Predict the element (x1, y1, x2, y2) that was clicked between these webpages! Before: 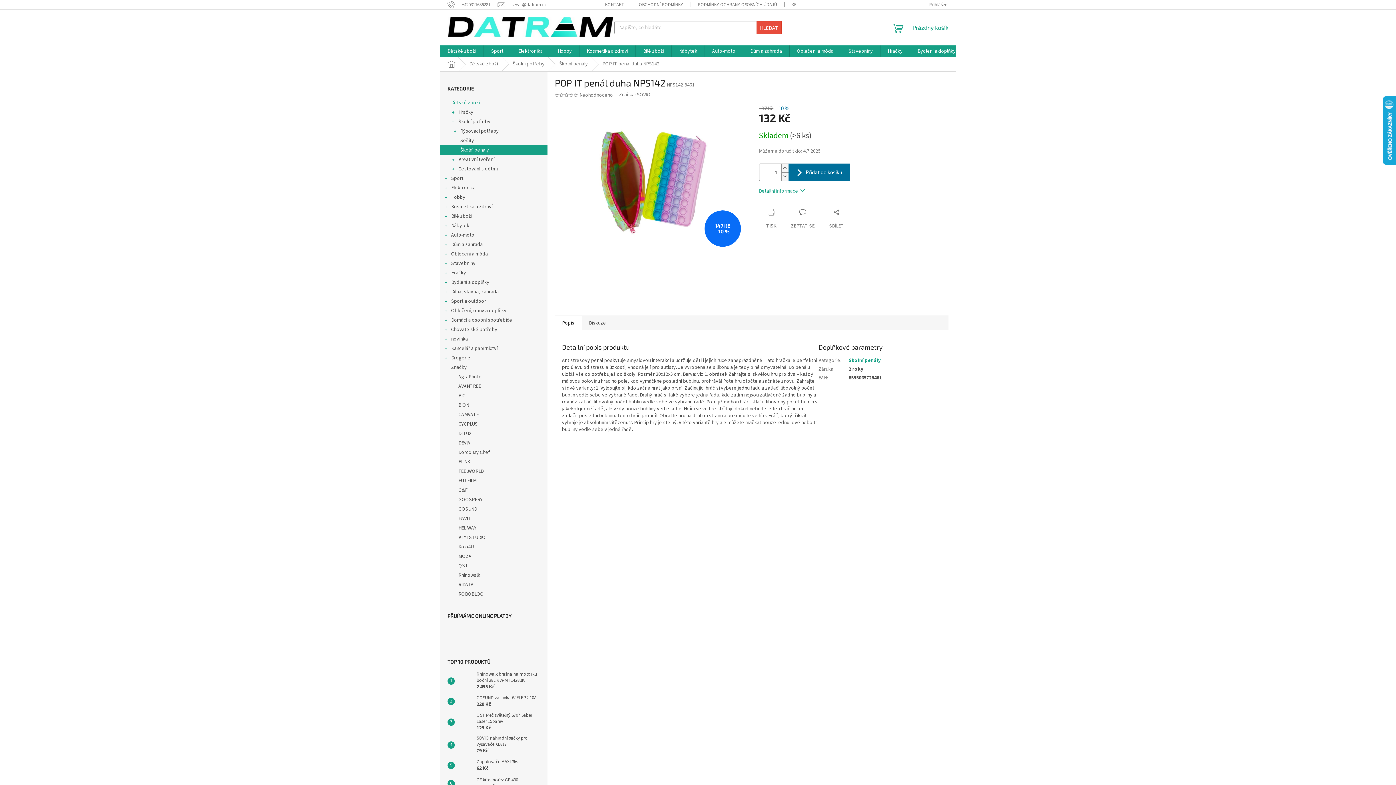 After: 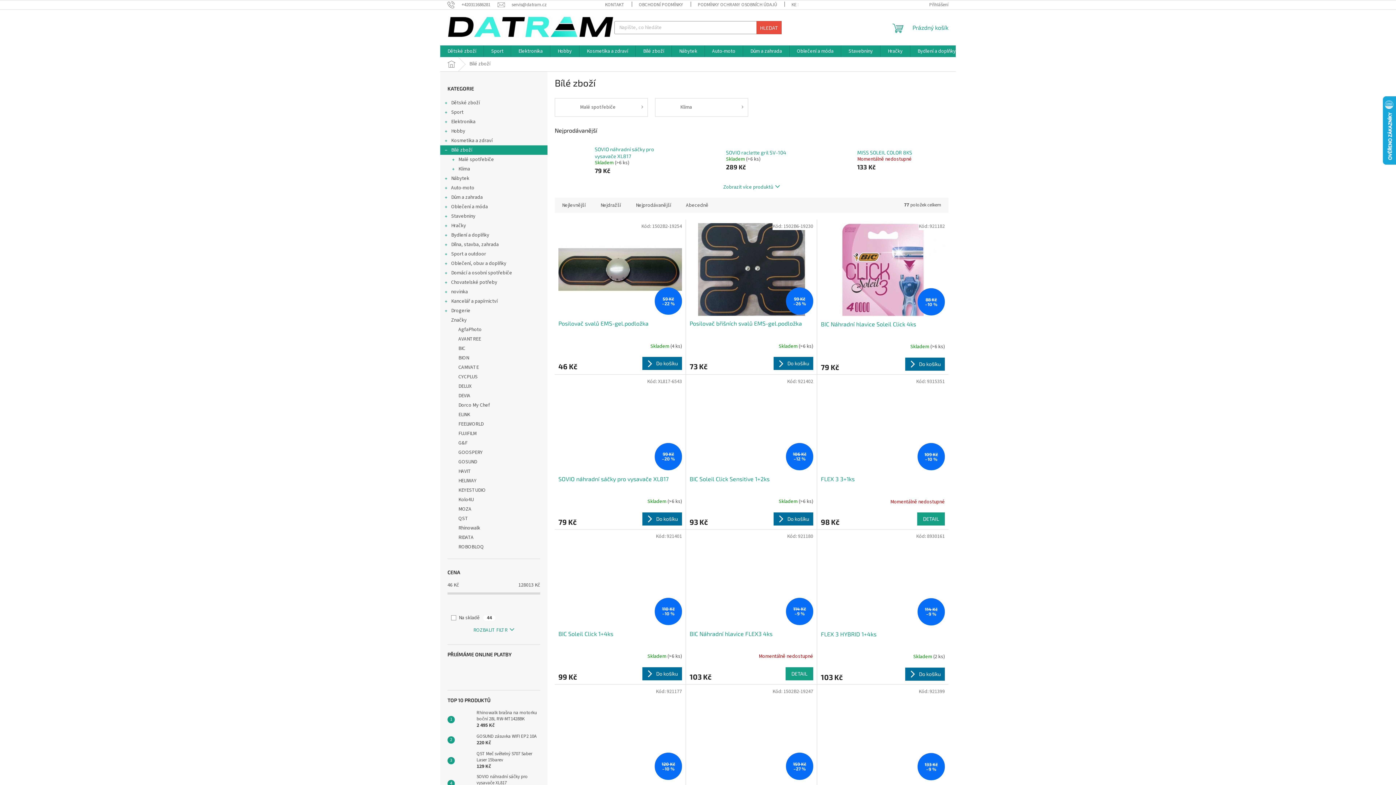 Action: label: Bílé zboží bbox: (636, 45, 671, 57)